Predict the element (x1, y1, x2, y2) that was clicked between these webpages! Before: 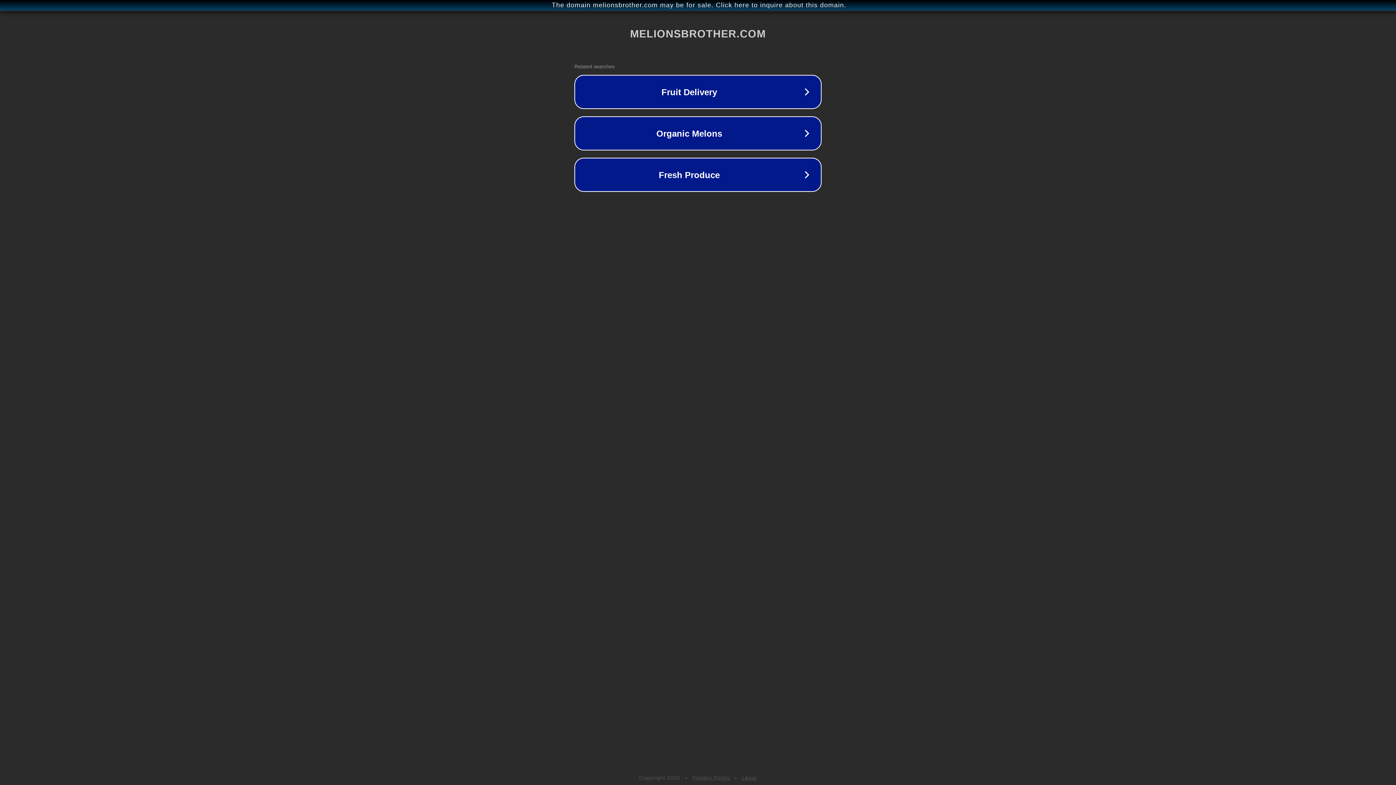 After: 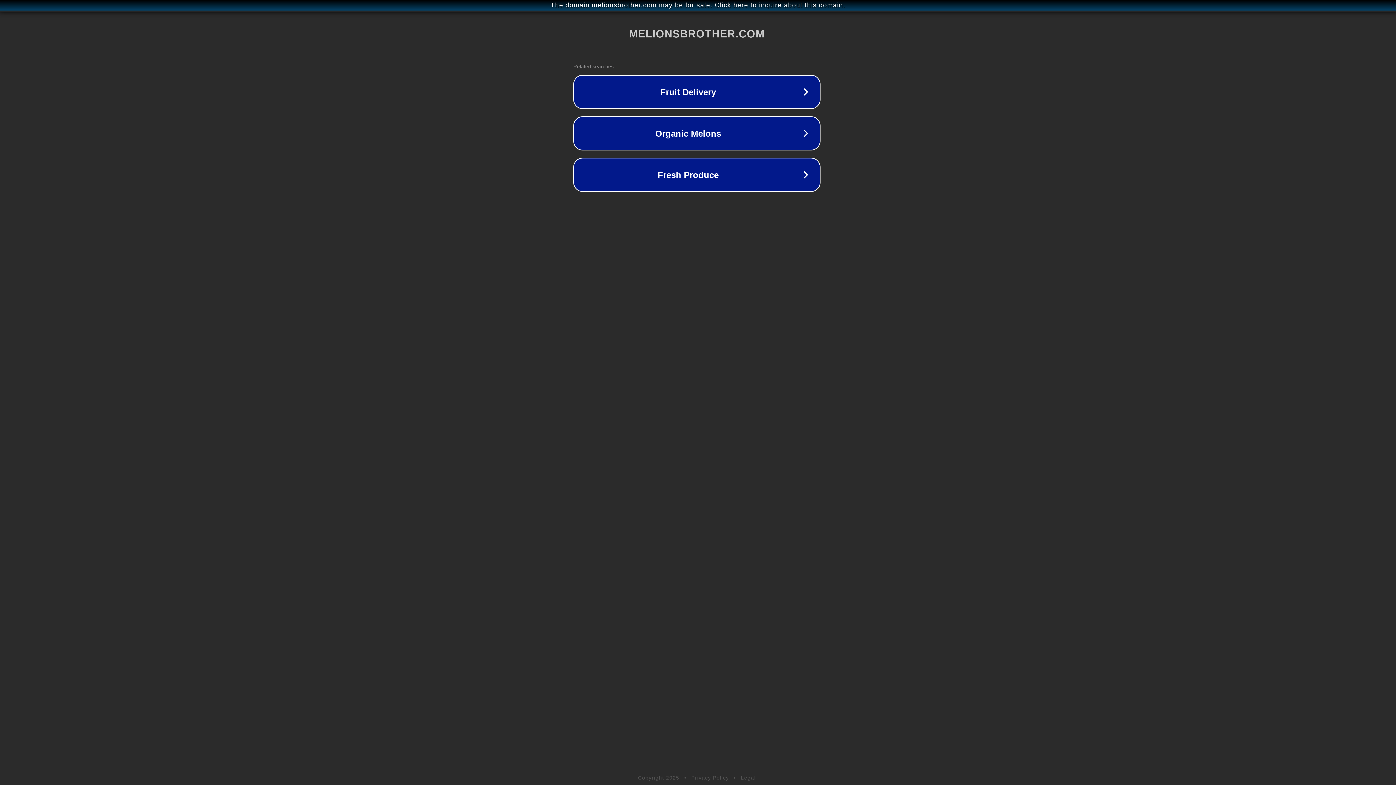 Action: bbox: (1, 1, 1397, 9) label: The domain melionsbrother.com may be for sale. Click here to inquire about this domain.